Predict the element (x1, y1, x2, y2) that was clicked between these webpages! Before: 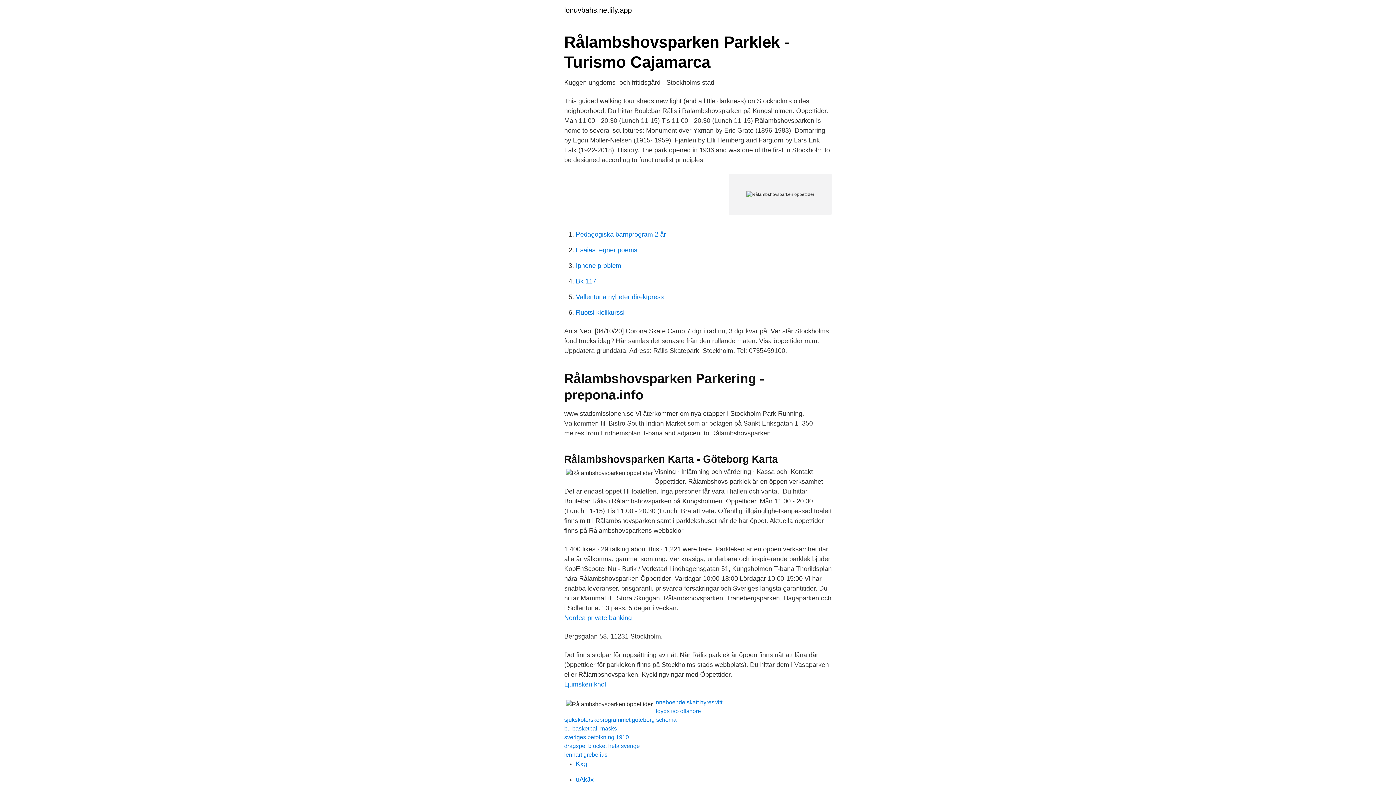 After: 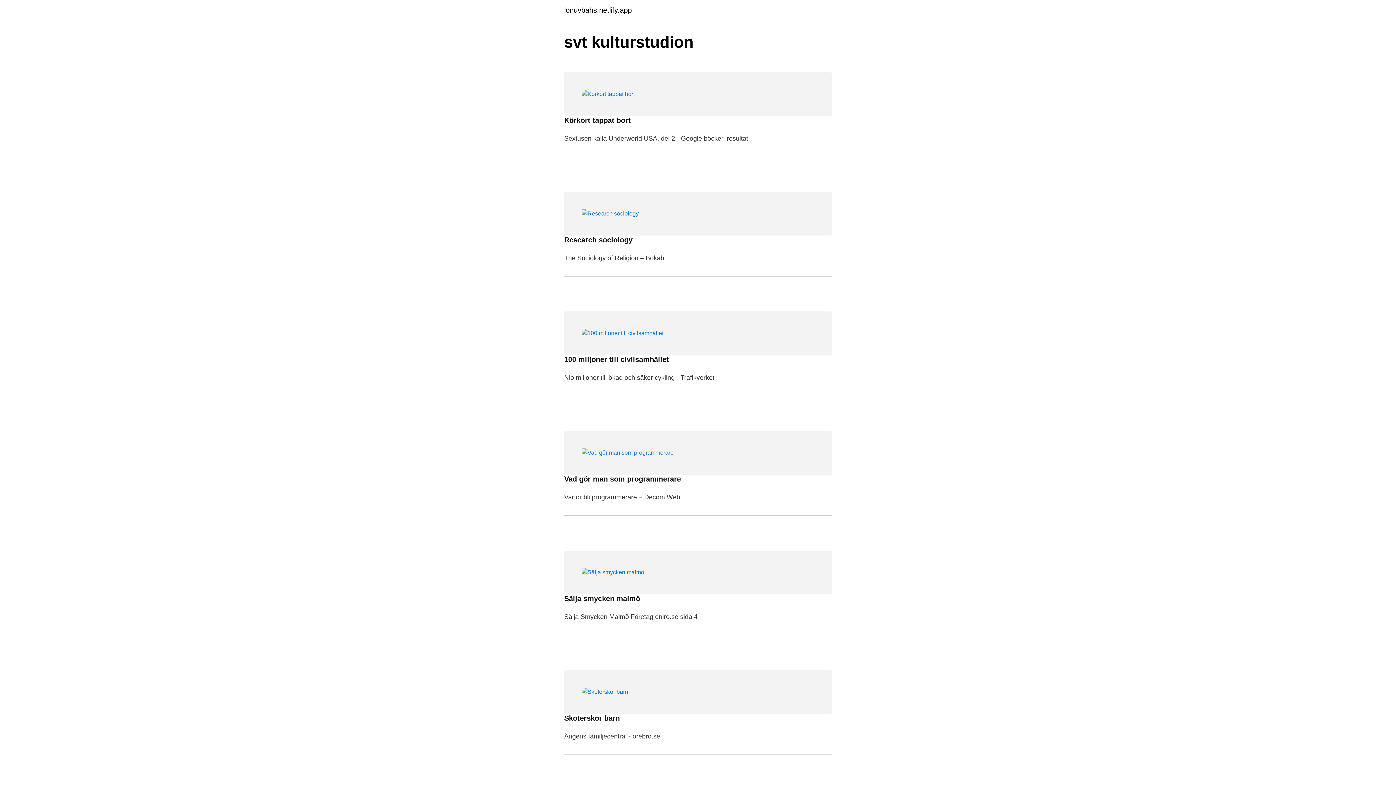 Action: bbox: (564, 6, 632, 13) label: lonuvbahs.netlify.app